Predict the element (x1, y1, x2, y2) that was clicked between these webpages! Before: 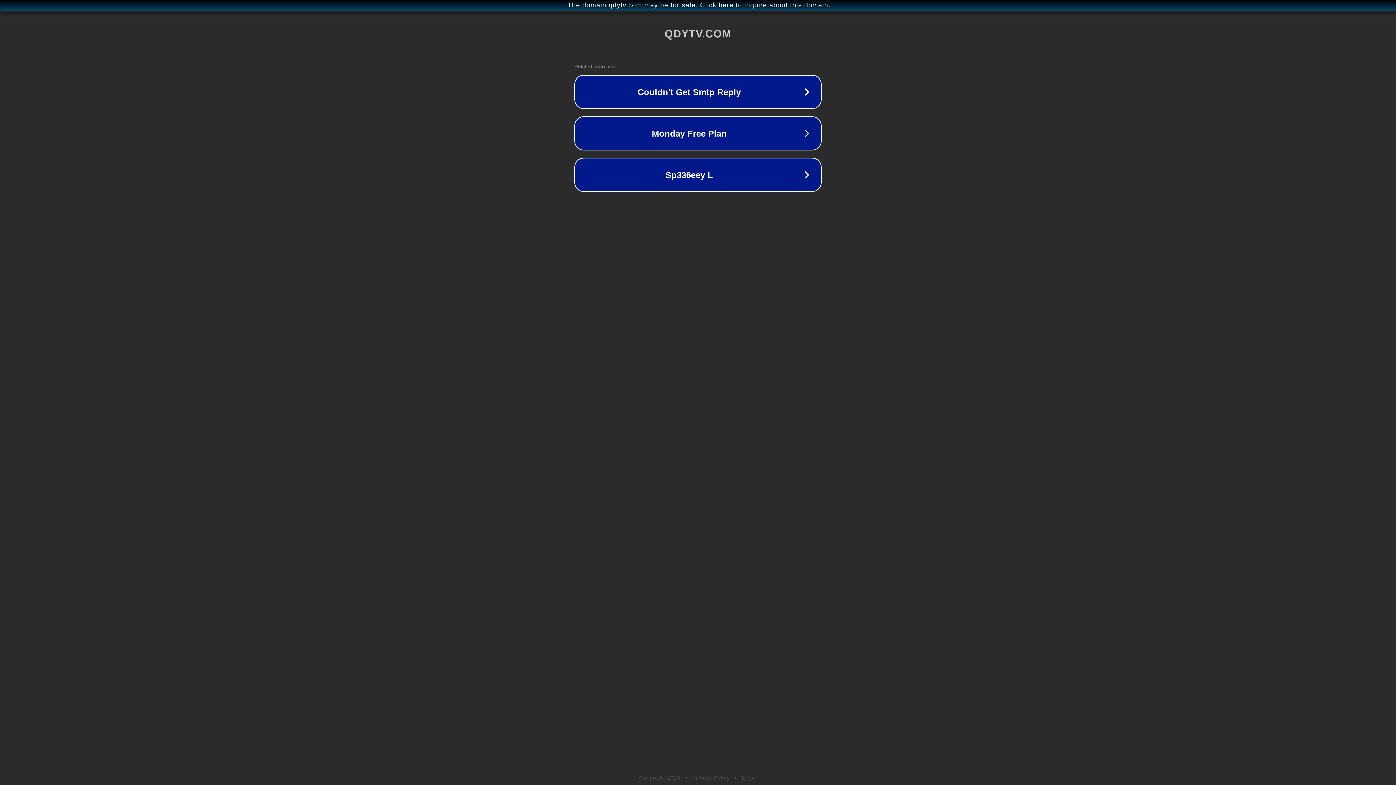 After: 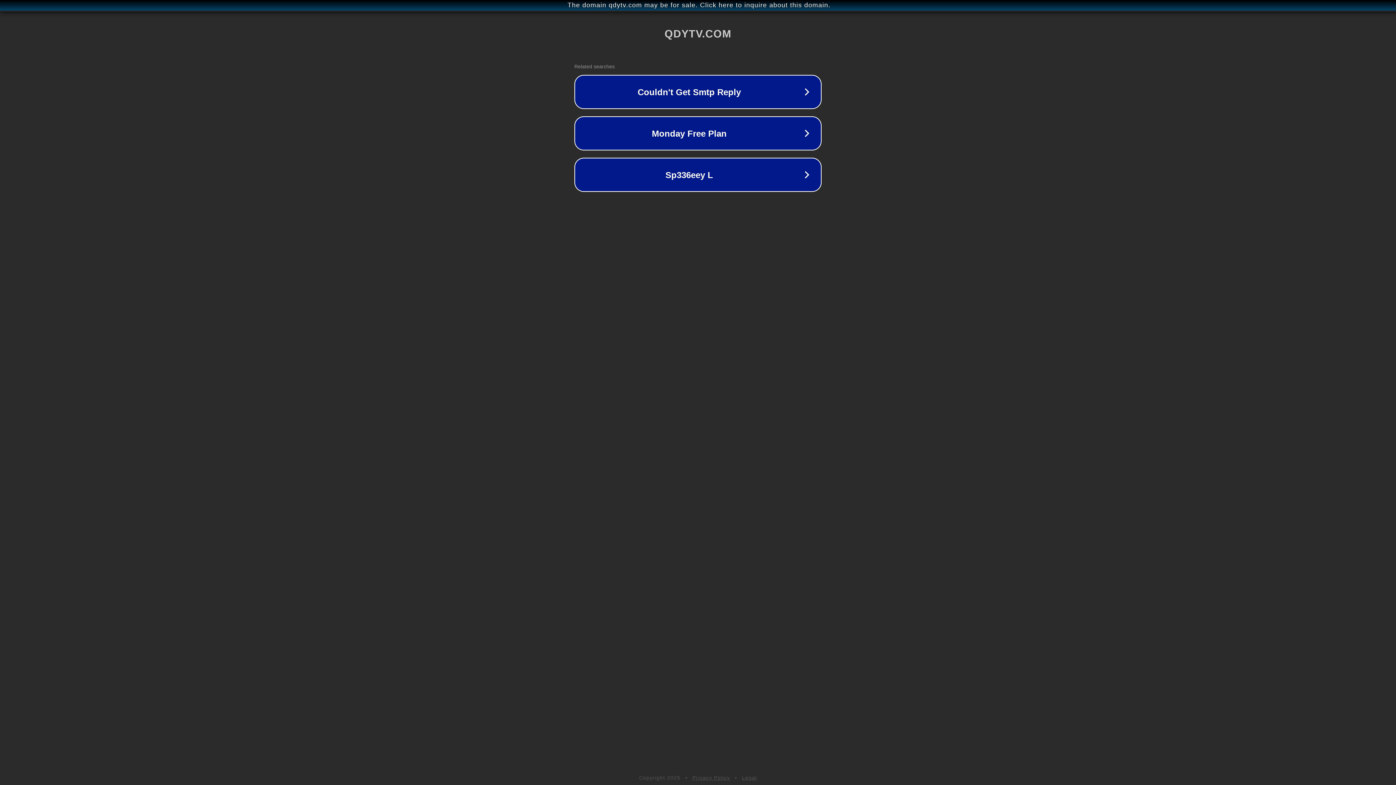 Action: bbox: (692, 775, 730, 781) label: Privacy Policy